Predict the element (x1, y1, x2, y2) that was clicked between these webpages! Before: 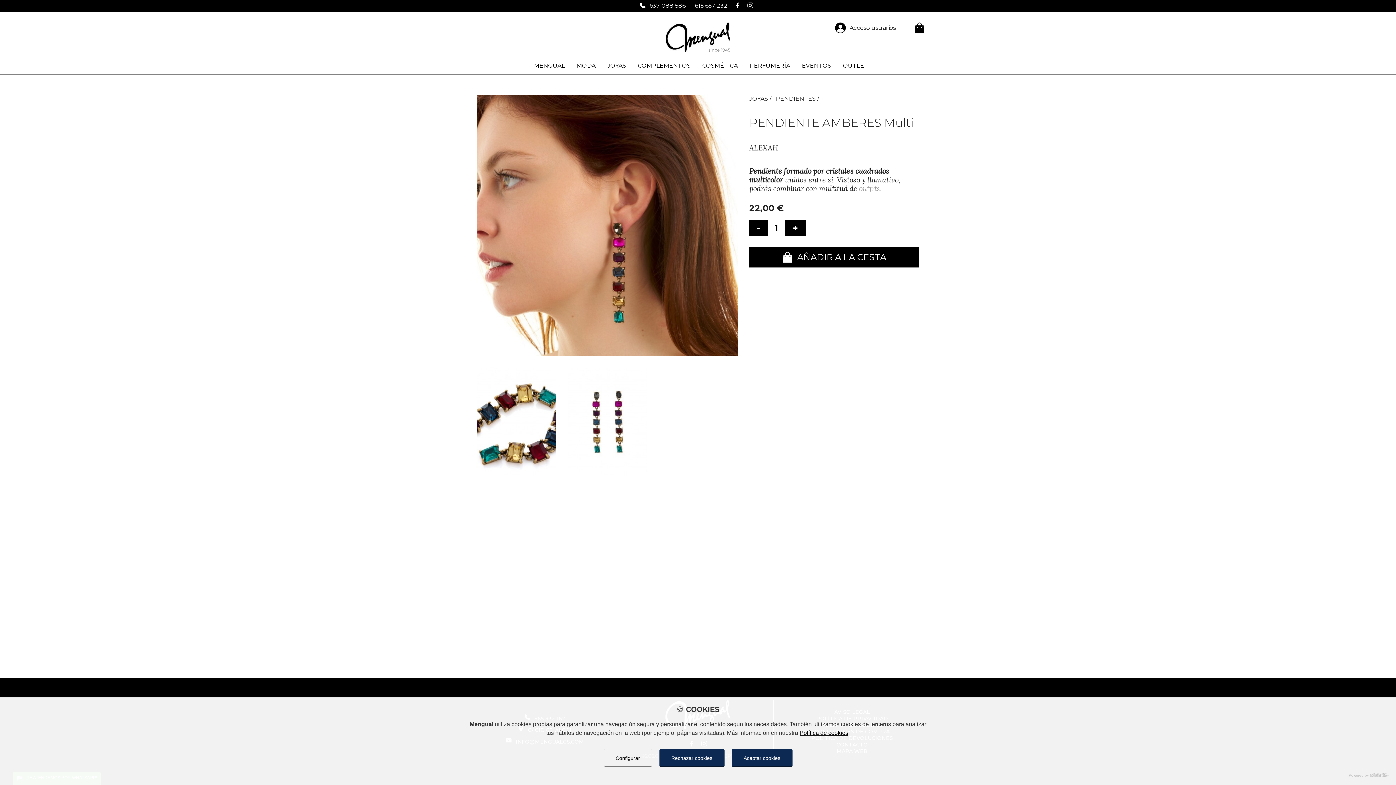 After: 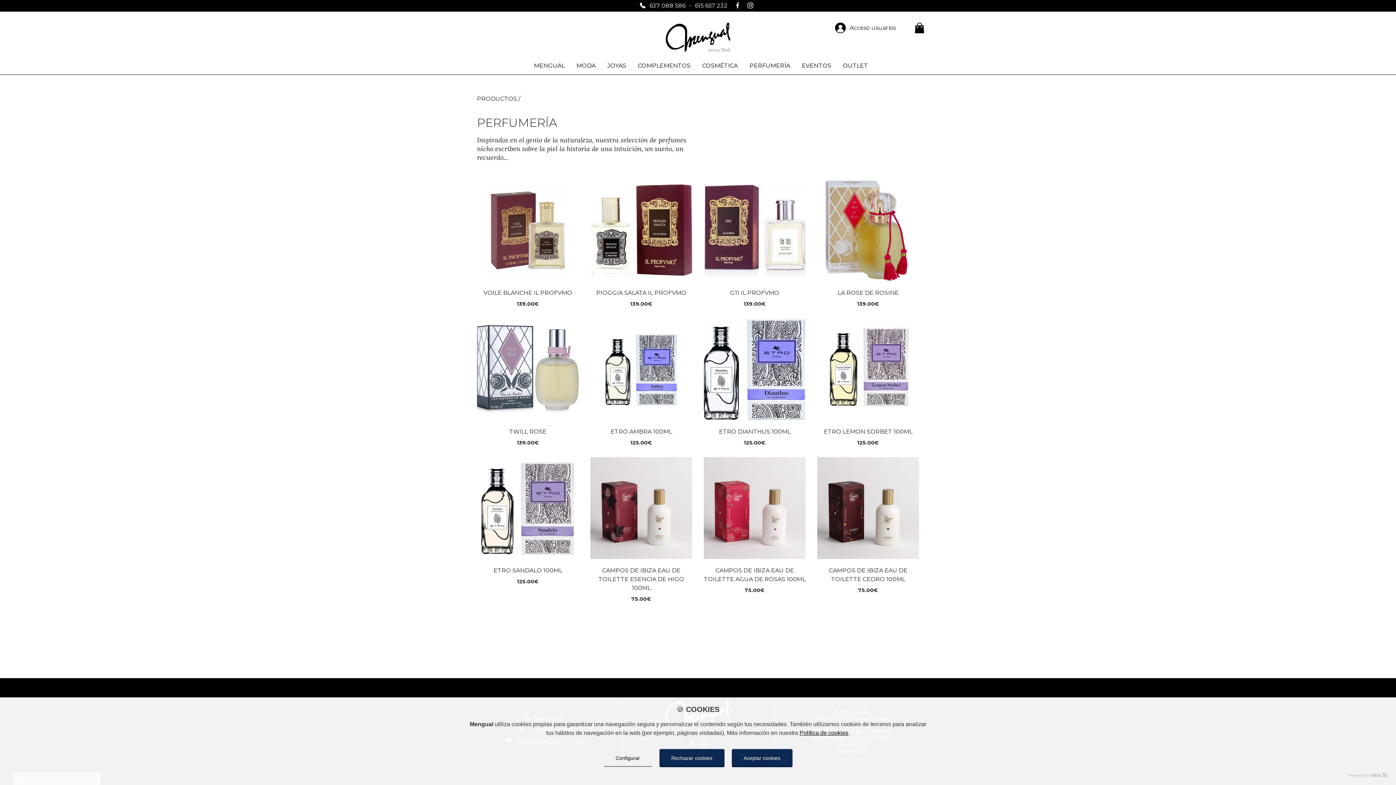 Action: bbox: (743, 57, 796, 74) label: PERFUMERÍA